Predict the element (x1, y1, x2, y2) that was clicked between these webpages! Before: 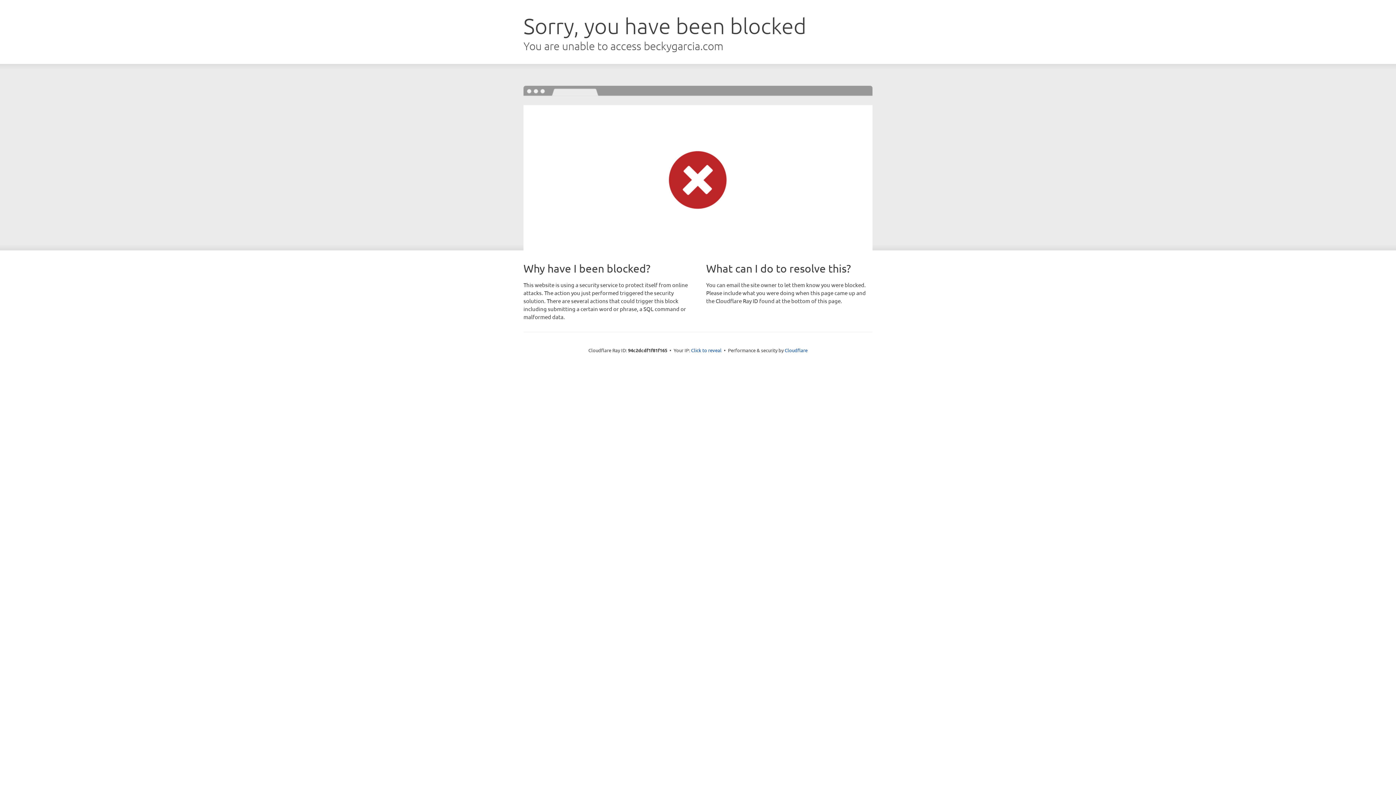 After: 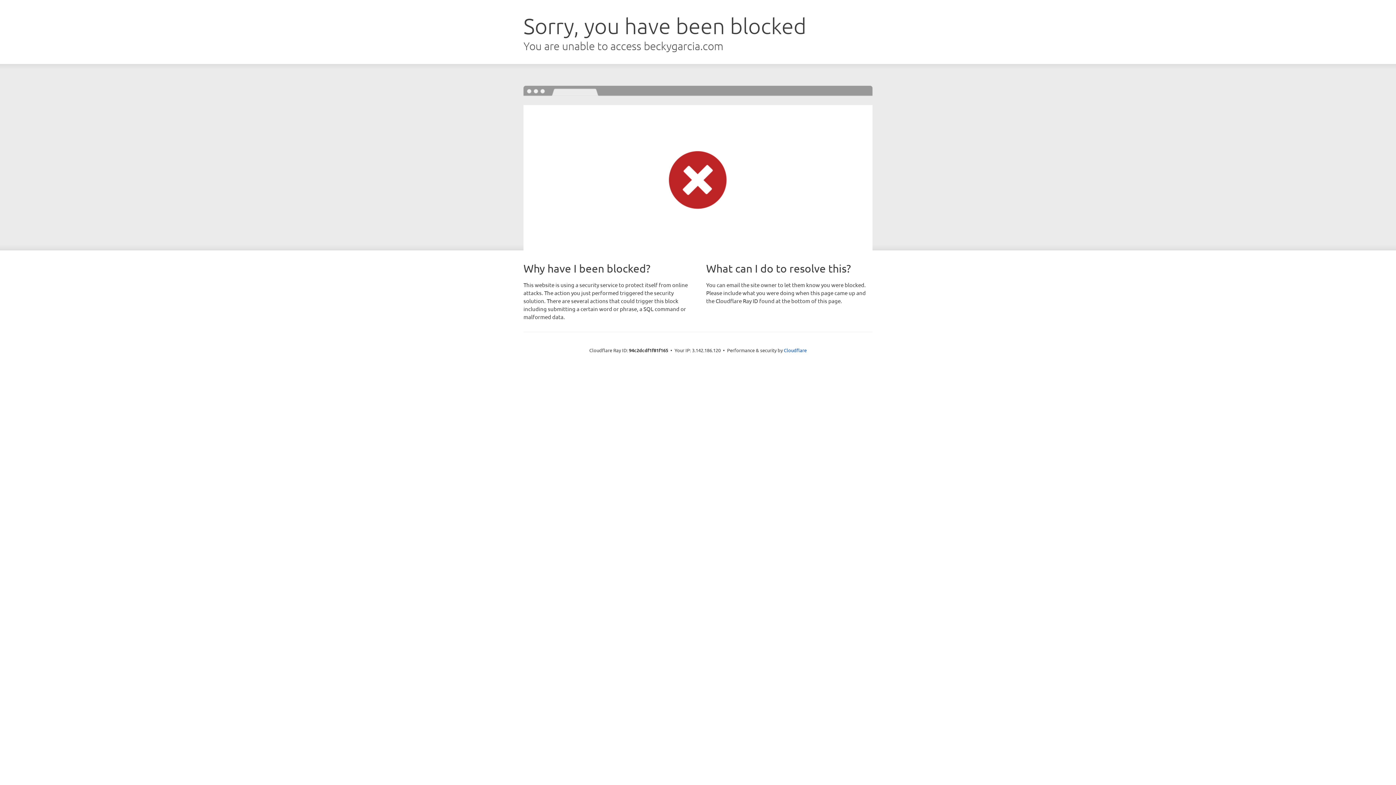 Action: label: Click to reveal bbox: (691, 346, 721, 353)